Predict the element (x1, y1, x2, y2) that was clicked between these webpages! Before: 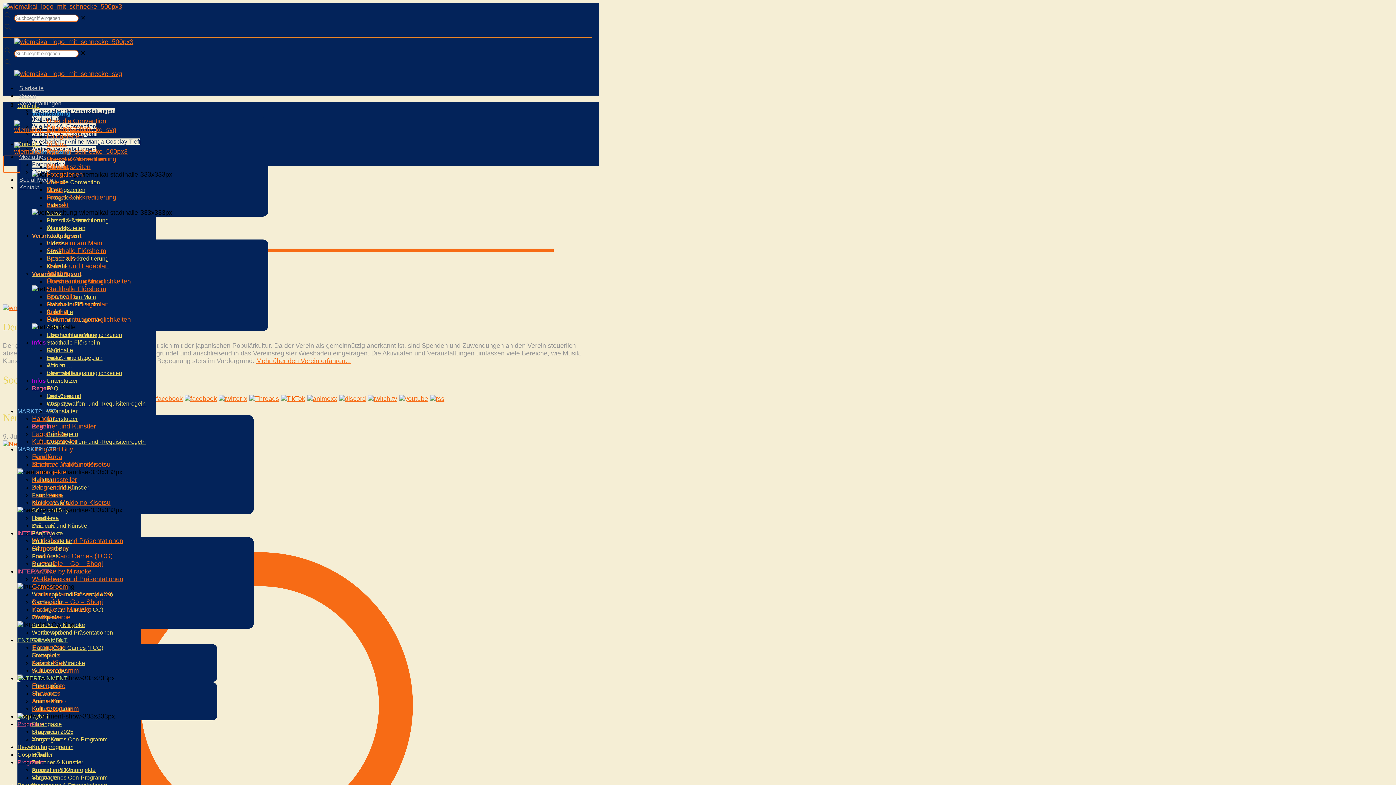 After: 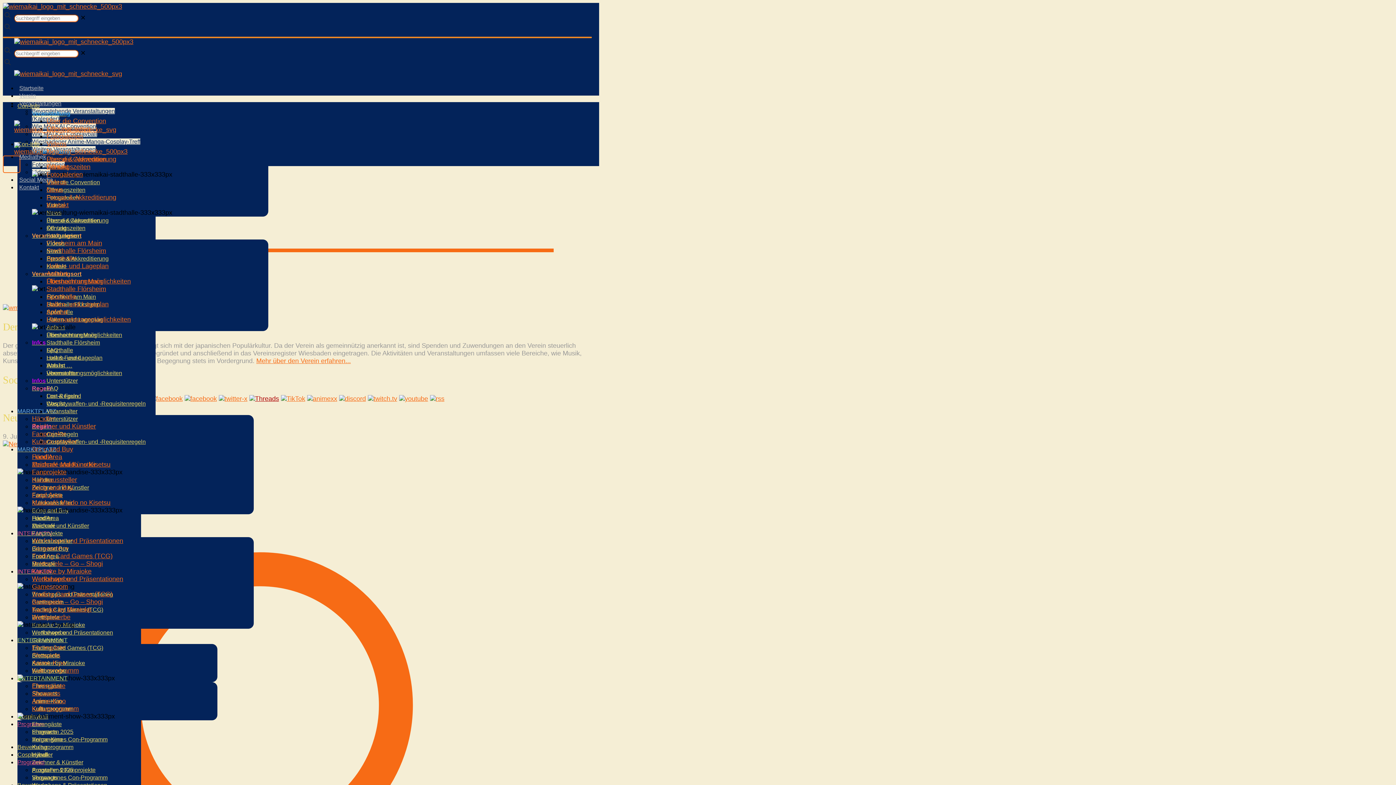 Action: bbox: (249, 395, 279, 402)